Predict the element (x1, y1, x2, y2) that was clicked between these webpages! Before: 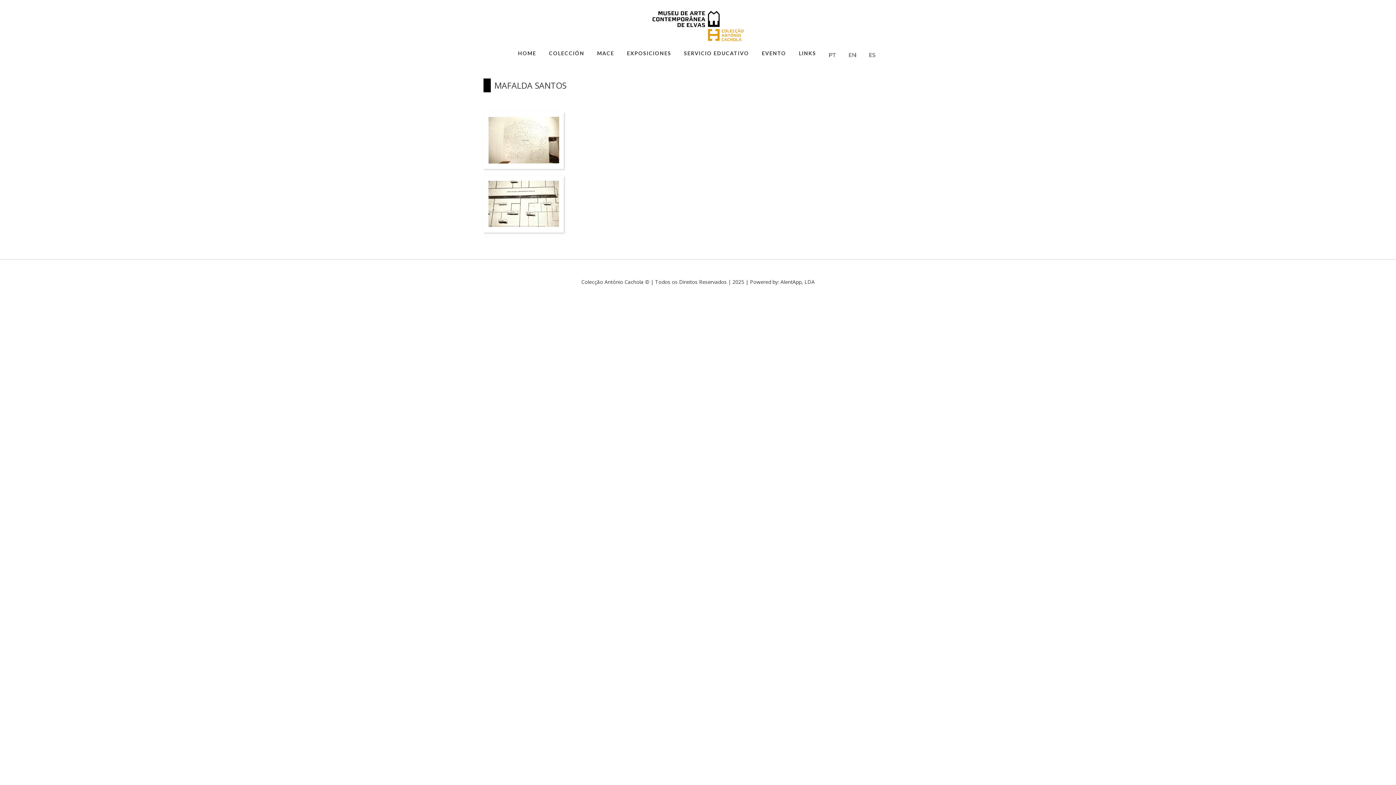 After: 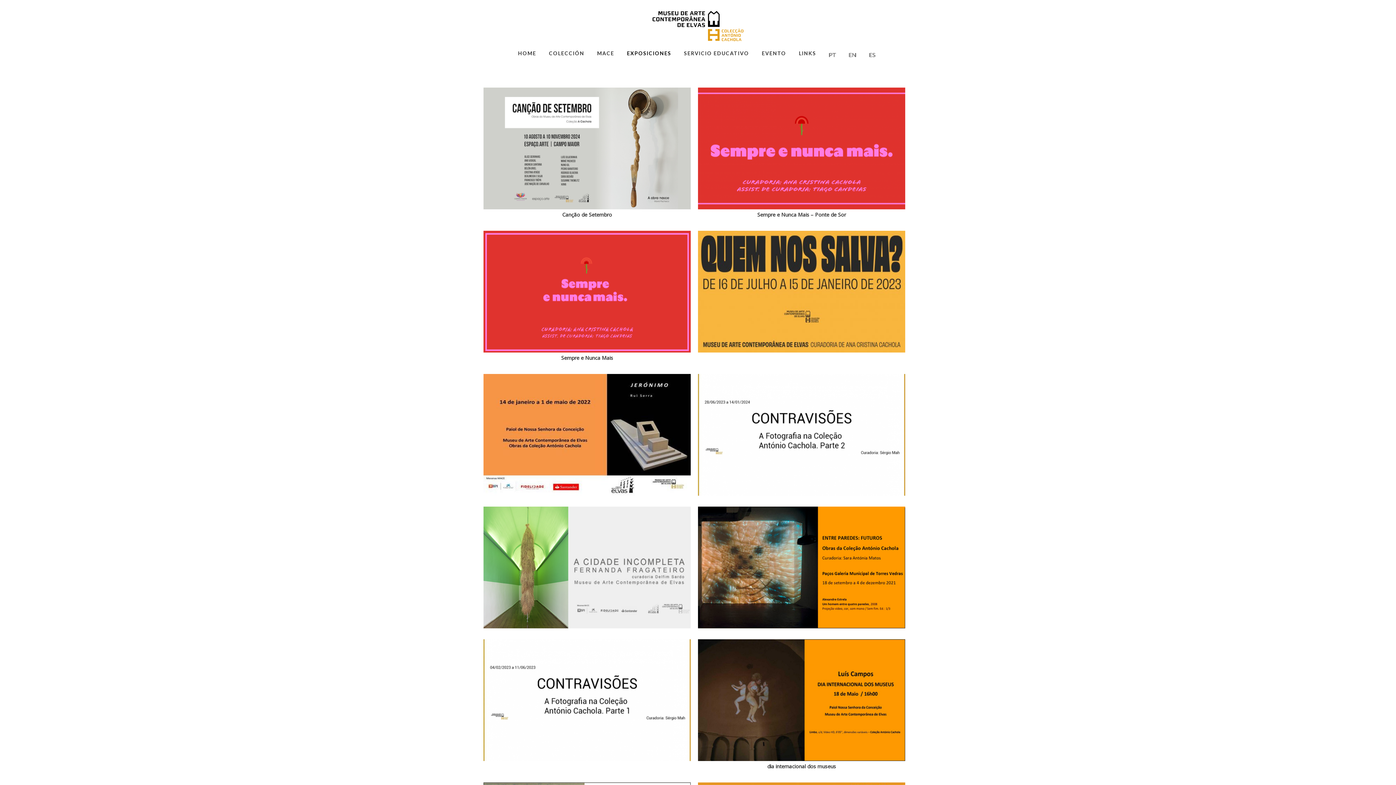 Action: bbox: (621, 47, 676, 59) label: EXPOSICIONES